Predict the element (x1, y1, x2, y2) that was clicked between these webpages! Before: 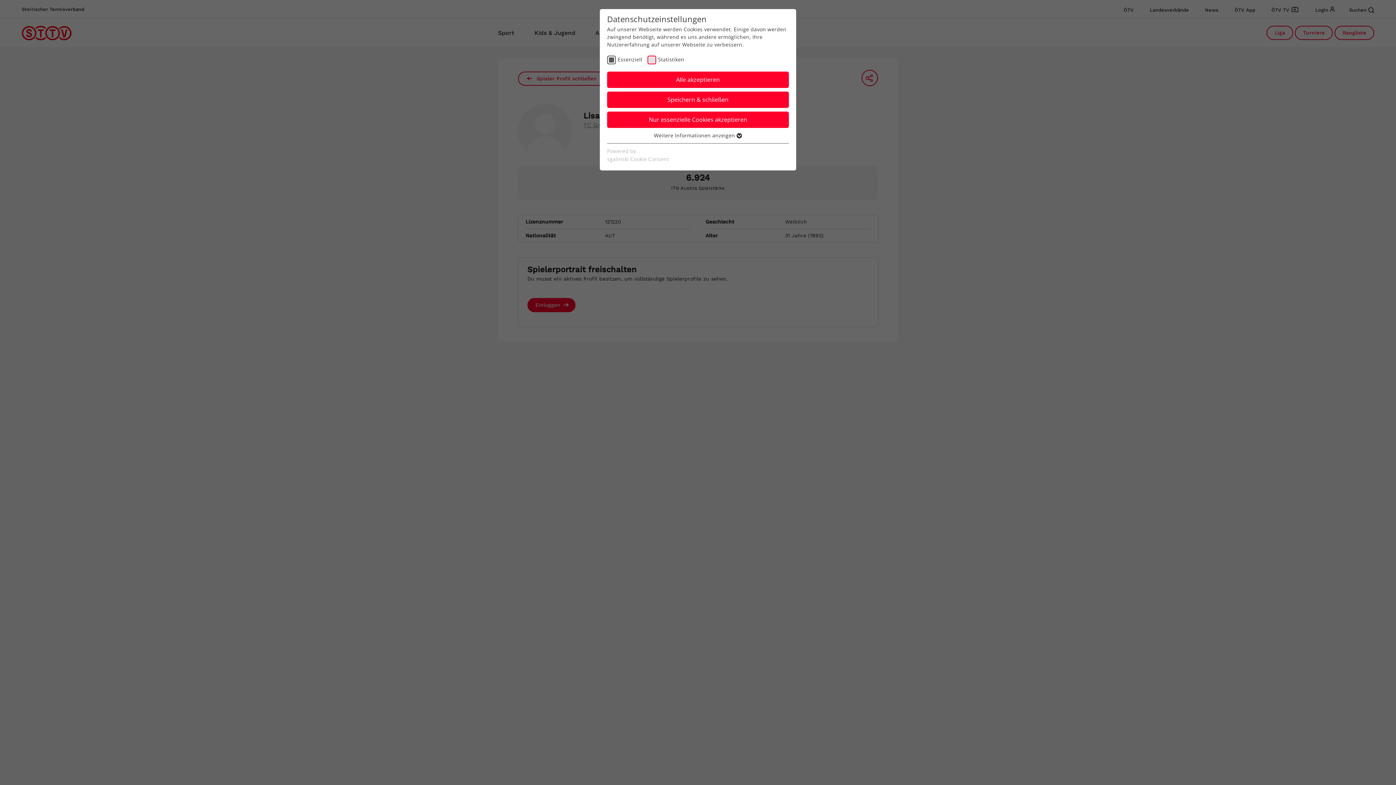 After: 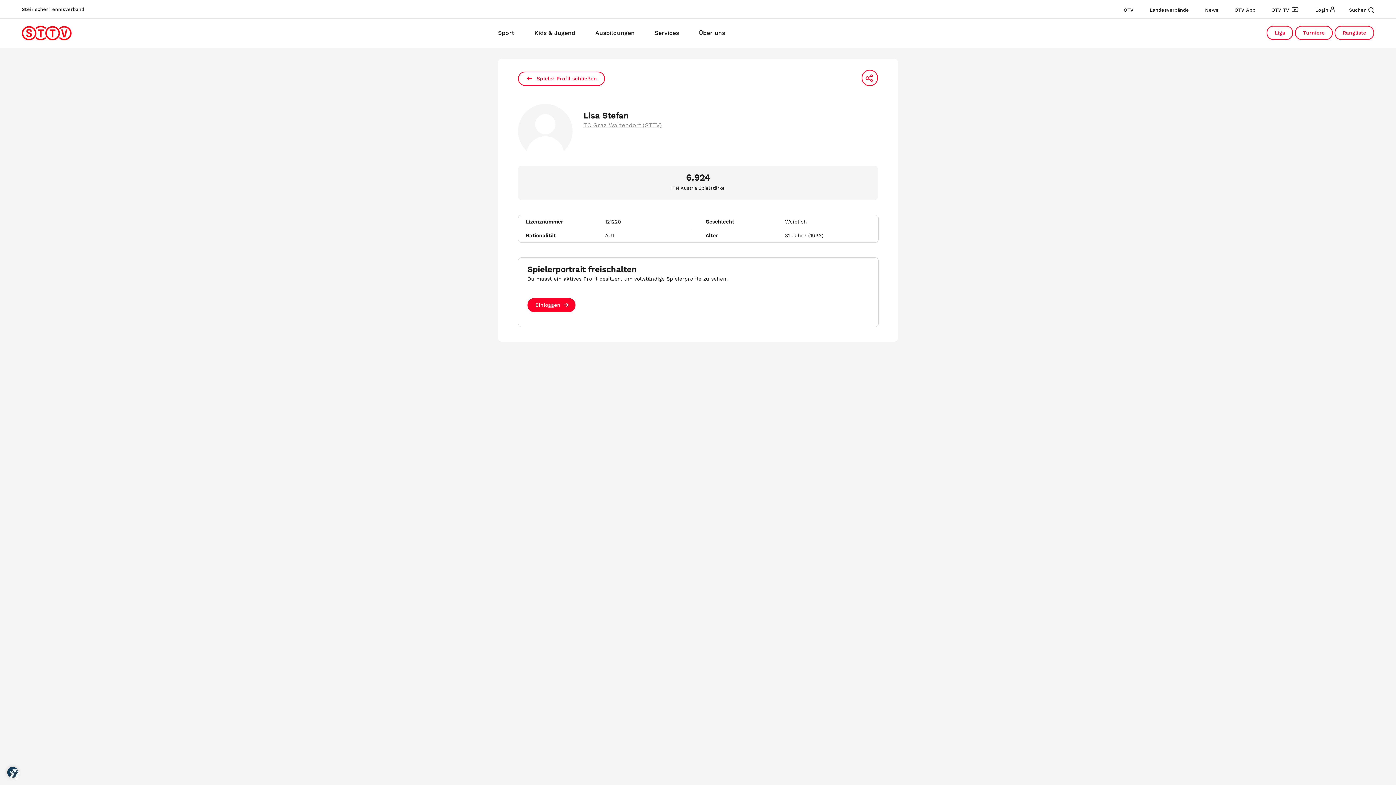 Action: label: Nur essenzielle Cookies akzeptieren bbox: (607, 111, 789, 128)